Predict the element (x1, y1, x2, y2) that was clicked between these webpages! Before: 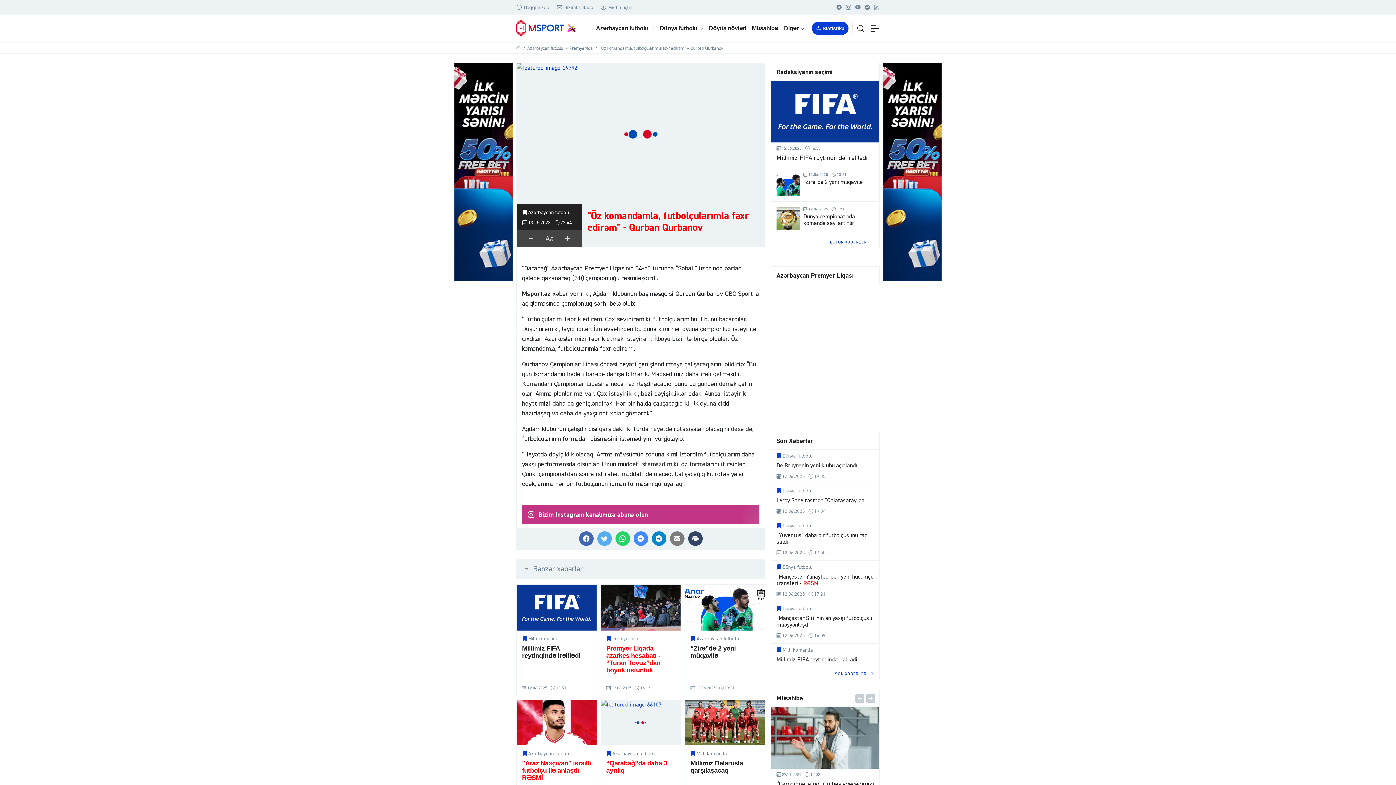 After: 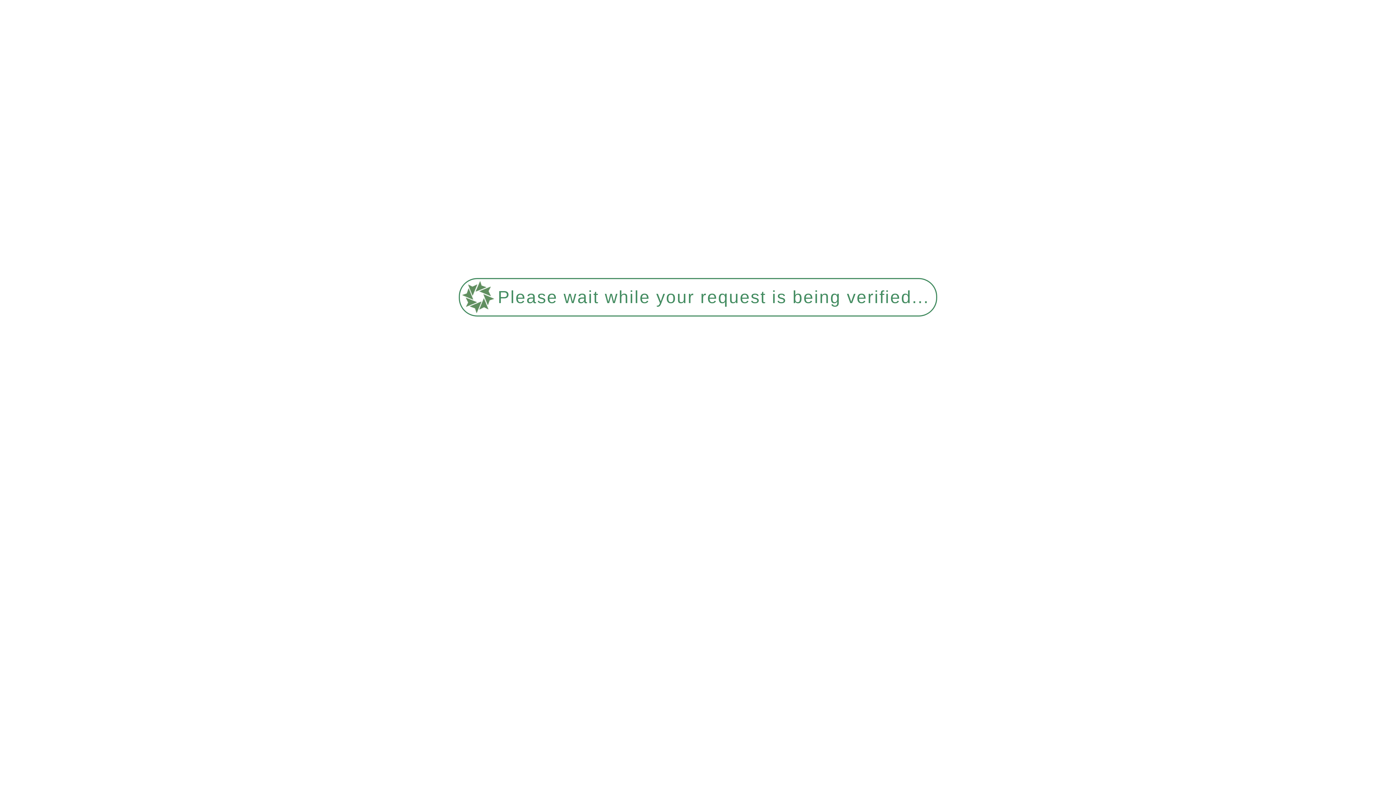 Action: label: Premyerliqa bbox: (569, 44, 593, 51)